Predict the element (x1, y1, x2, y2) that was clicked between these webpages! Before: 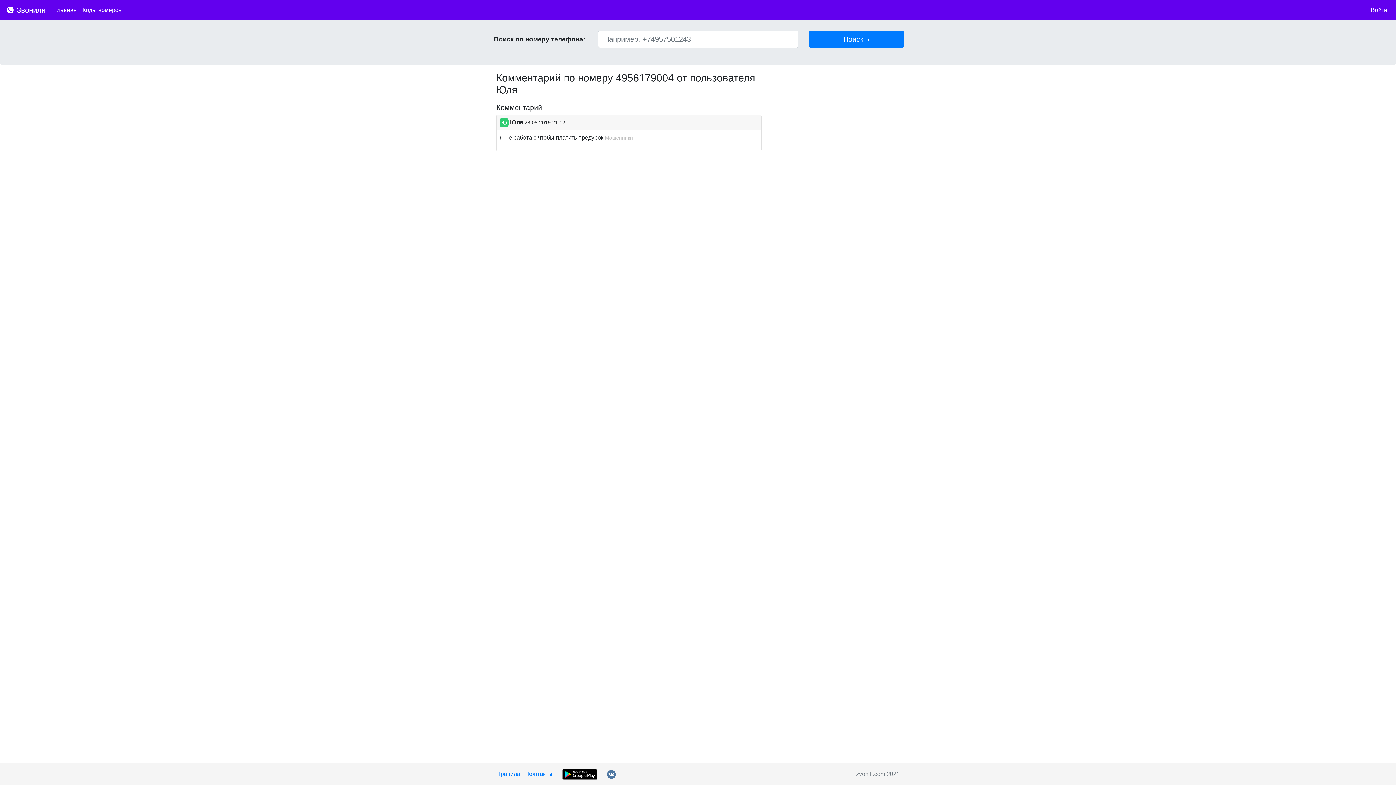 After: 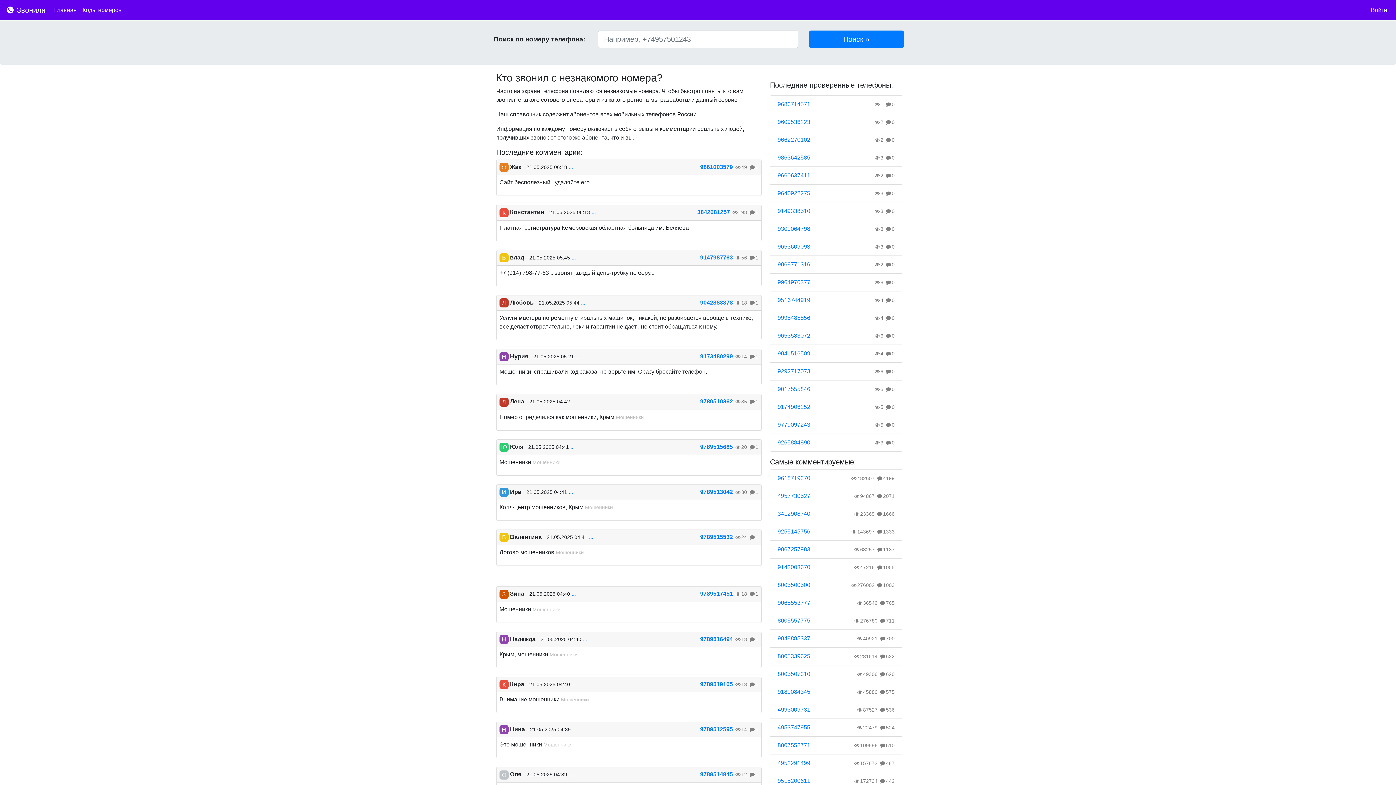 Action: label:  Звонили bbox: (5, 2, 45, 17)